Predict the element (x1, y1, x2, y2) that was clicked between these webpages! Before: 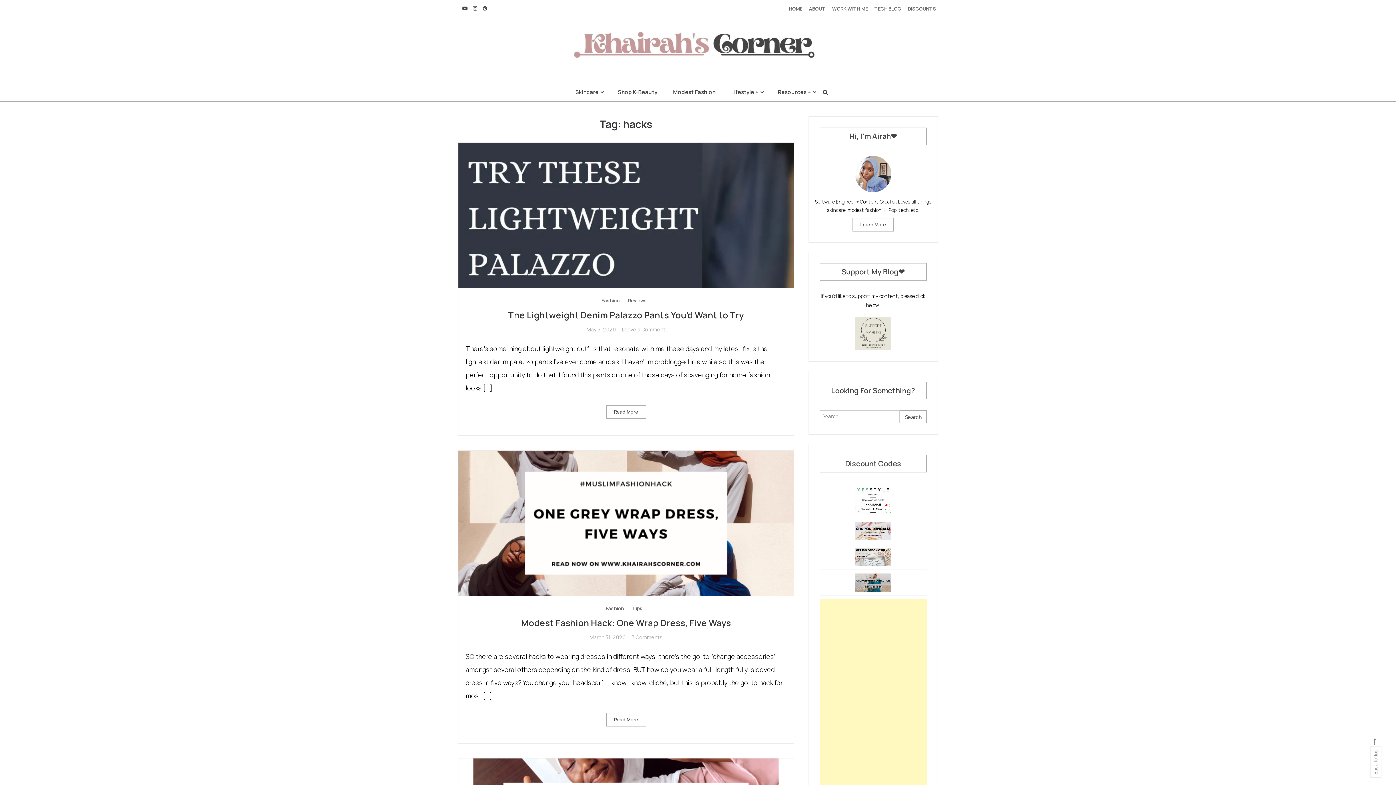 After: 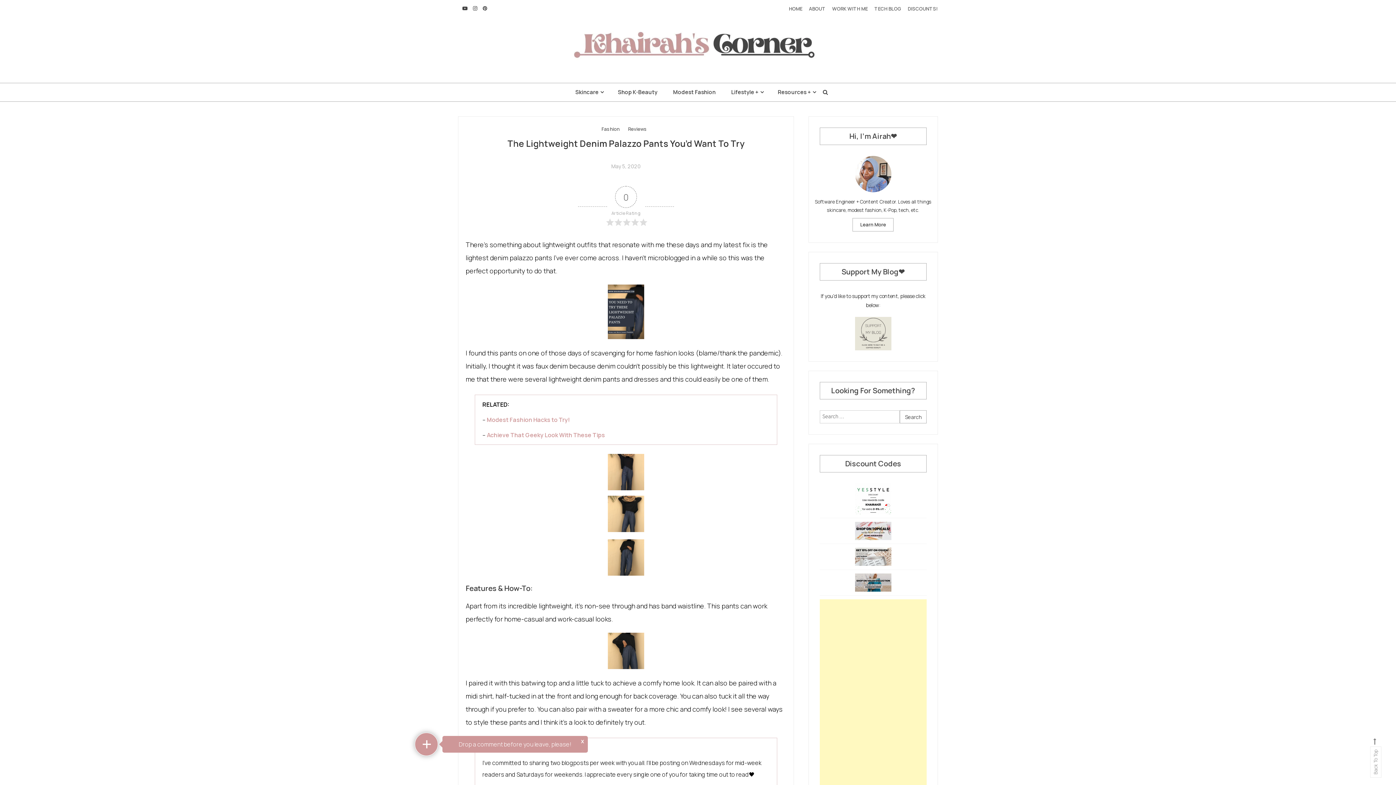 Action: bbox: (606, 405, 646, 418) label: Read More